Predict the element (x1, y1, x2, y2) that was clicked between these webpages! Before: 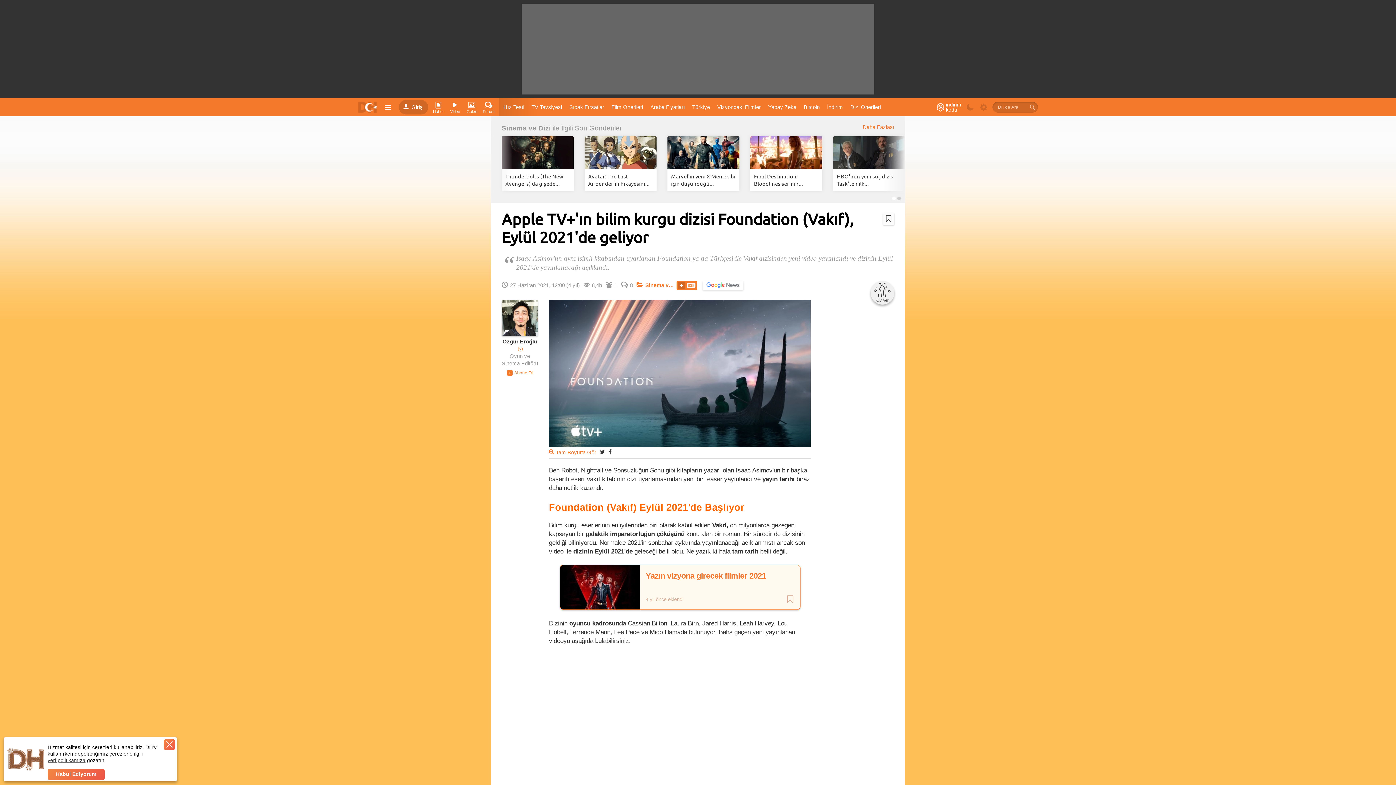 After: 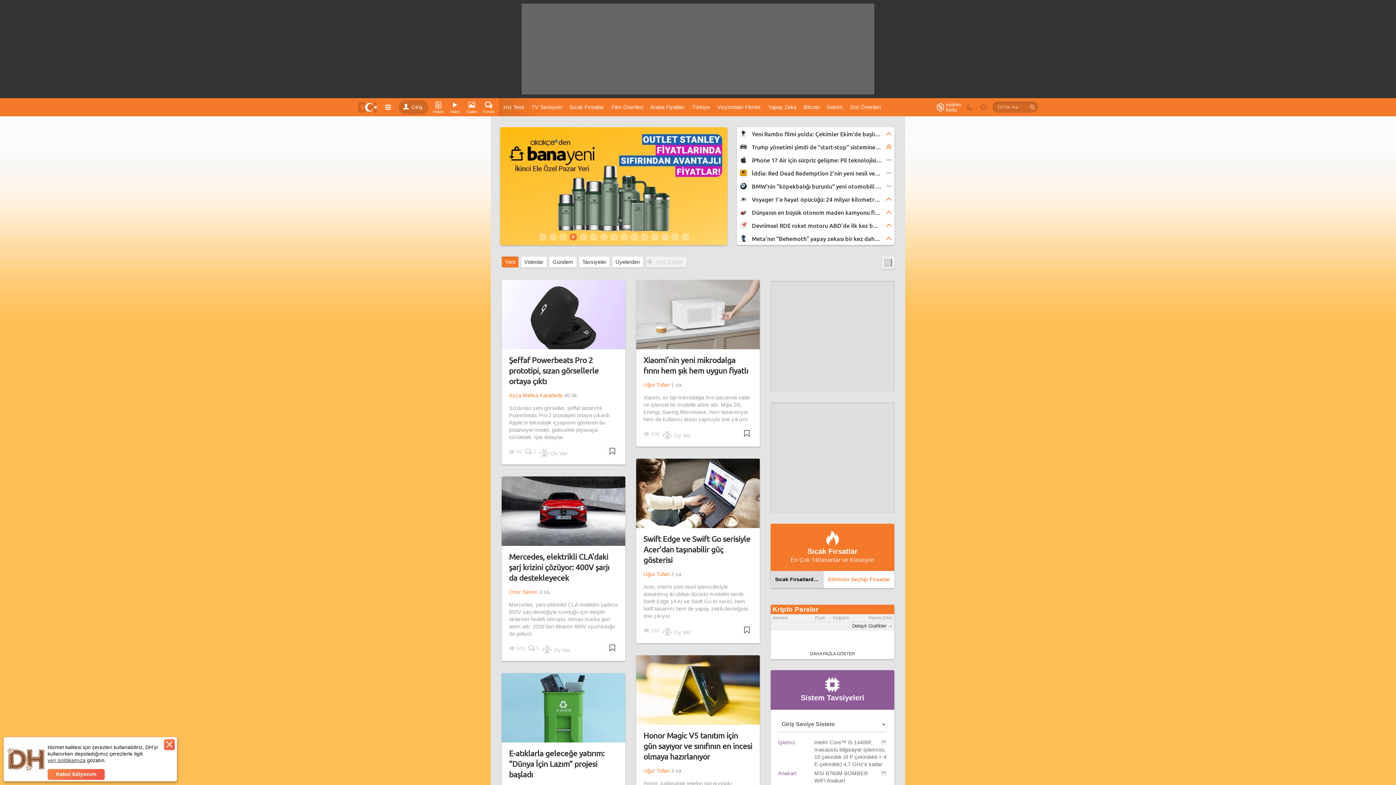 Action: bbox: (356, 98, 380, 116)